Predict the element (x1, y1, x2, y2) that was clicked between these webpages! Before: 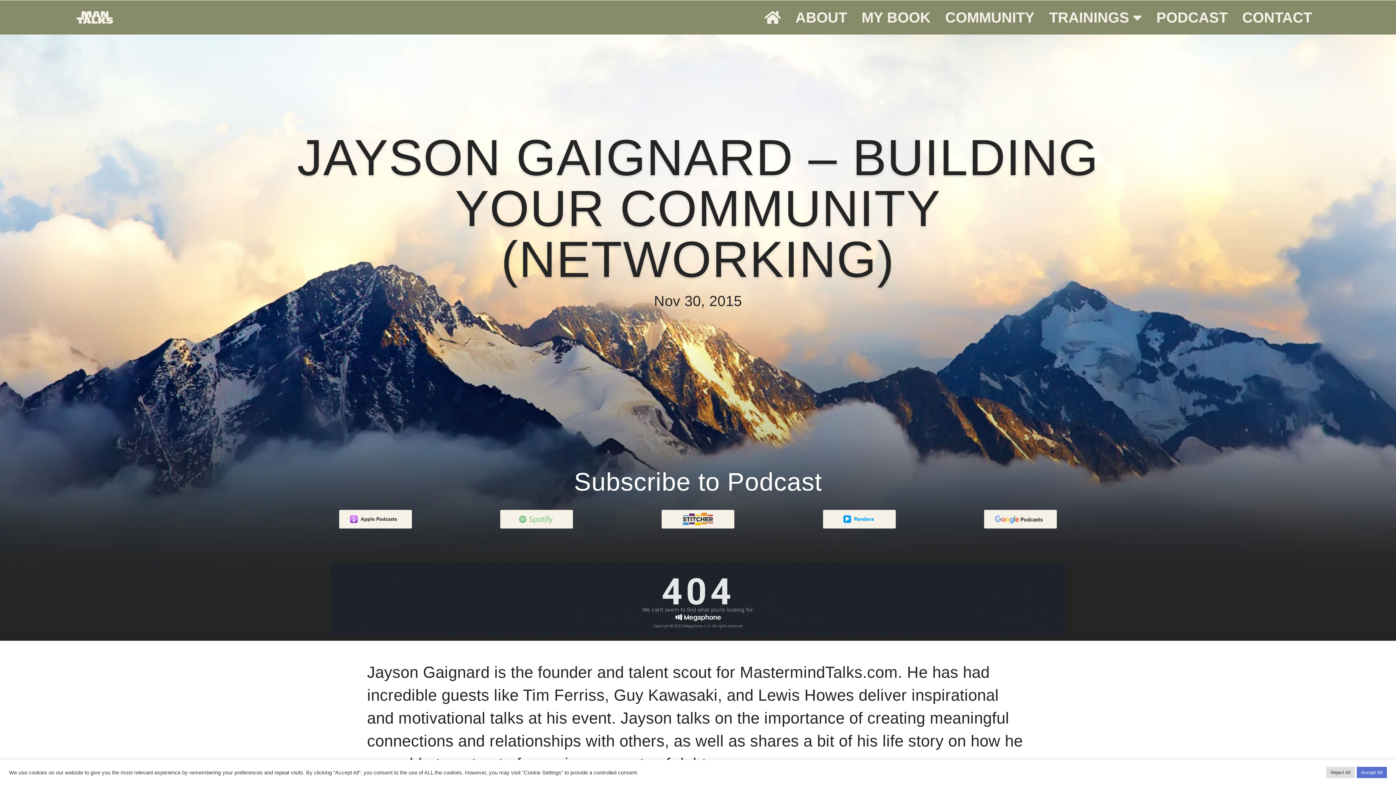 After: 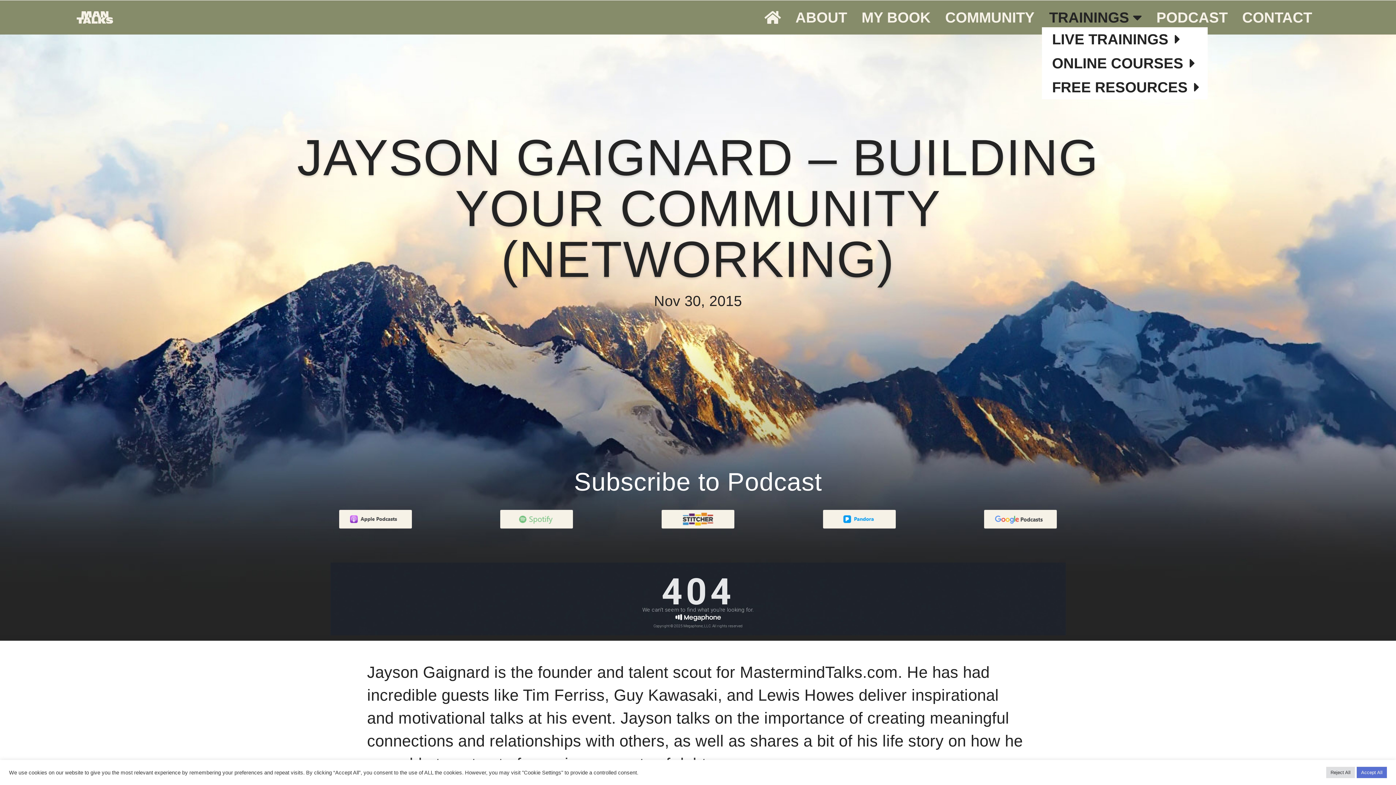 Action: label: TRAININGS bbox: (1042, 7, 1149, 27)